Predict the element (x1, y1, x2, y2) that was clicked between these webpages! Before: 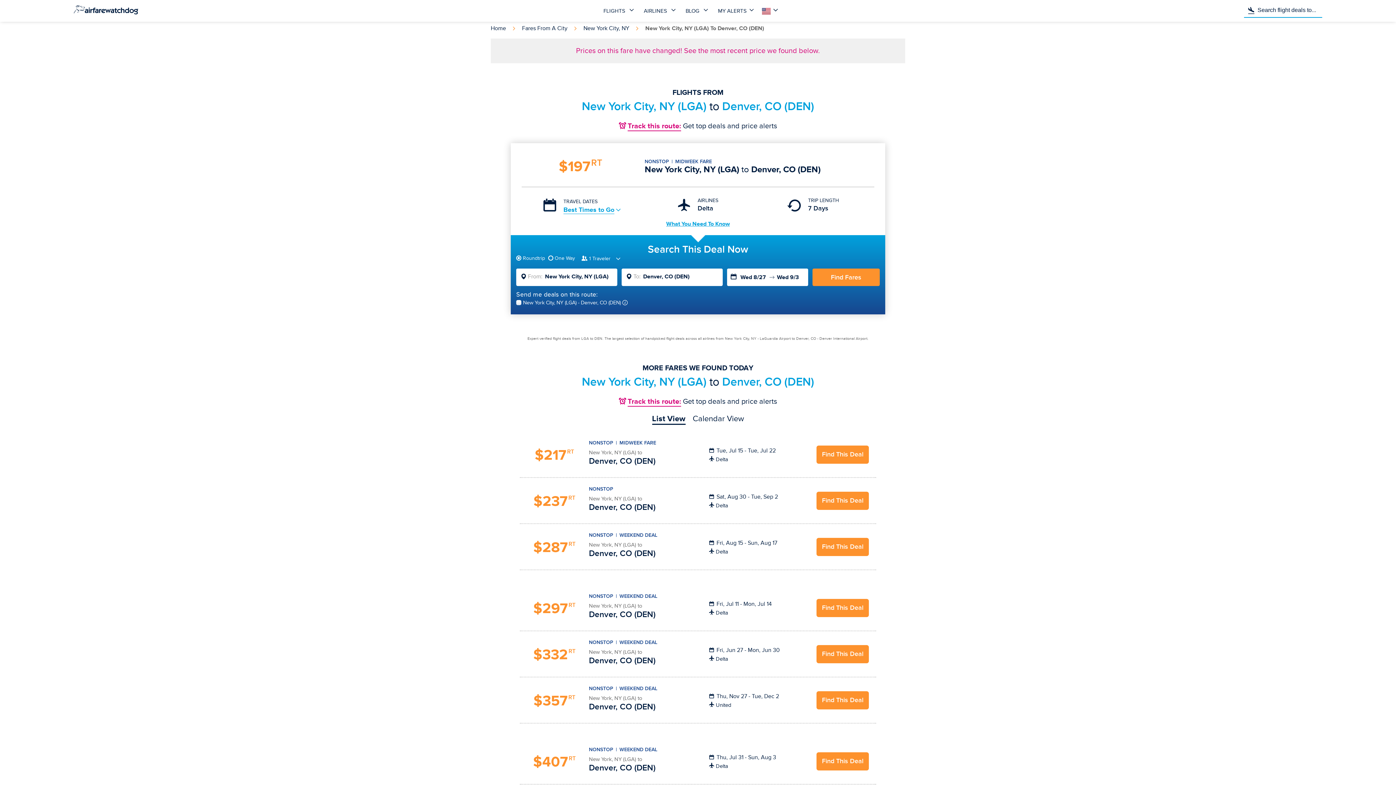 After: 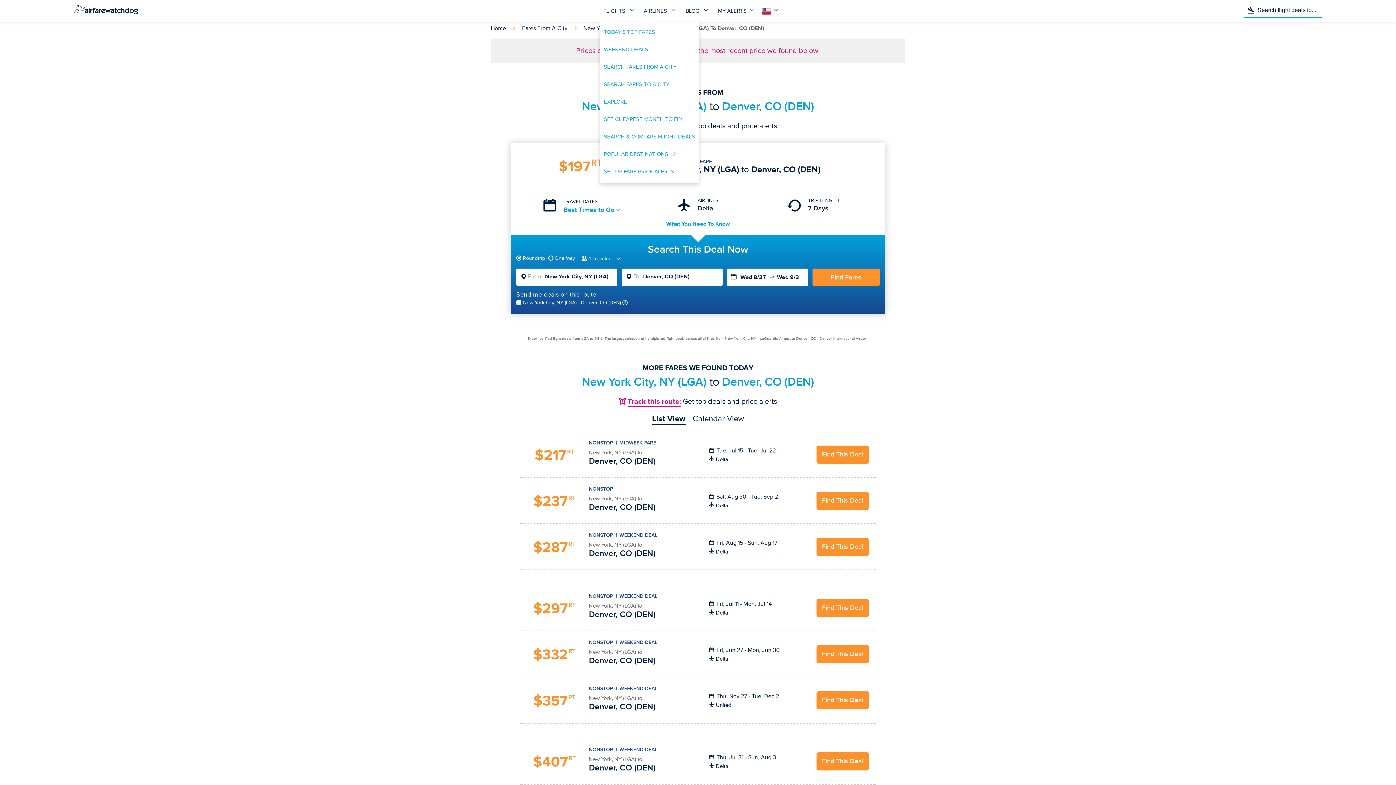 Action: label: FLIGHTS  bbox: (600, 0, 640, 21)